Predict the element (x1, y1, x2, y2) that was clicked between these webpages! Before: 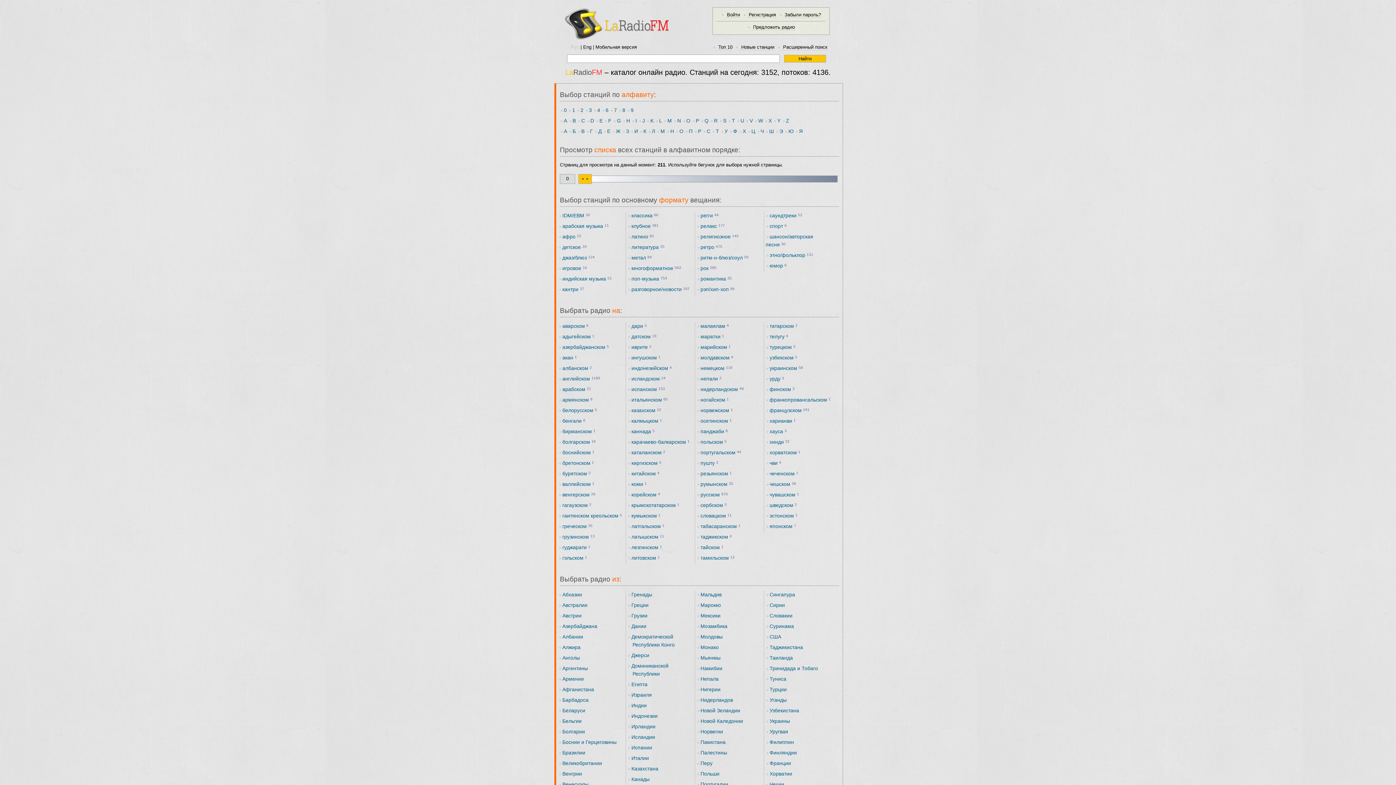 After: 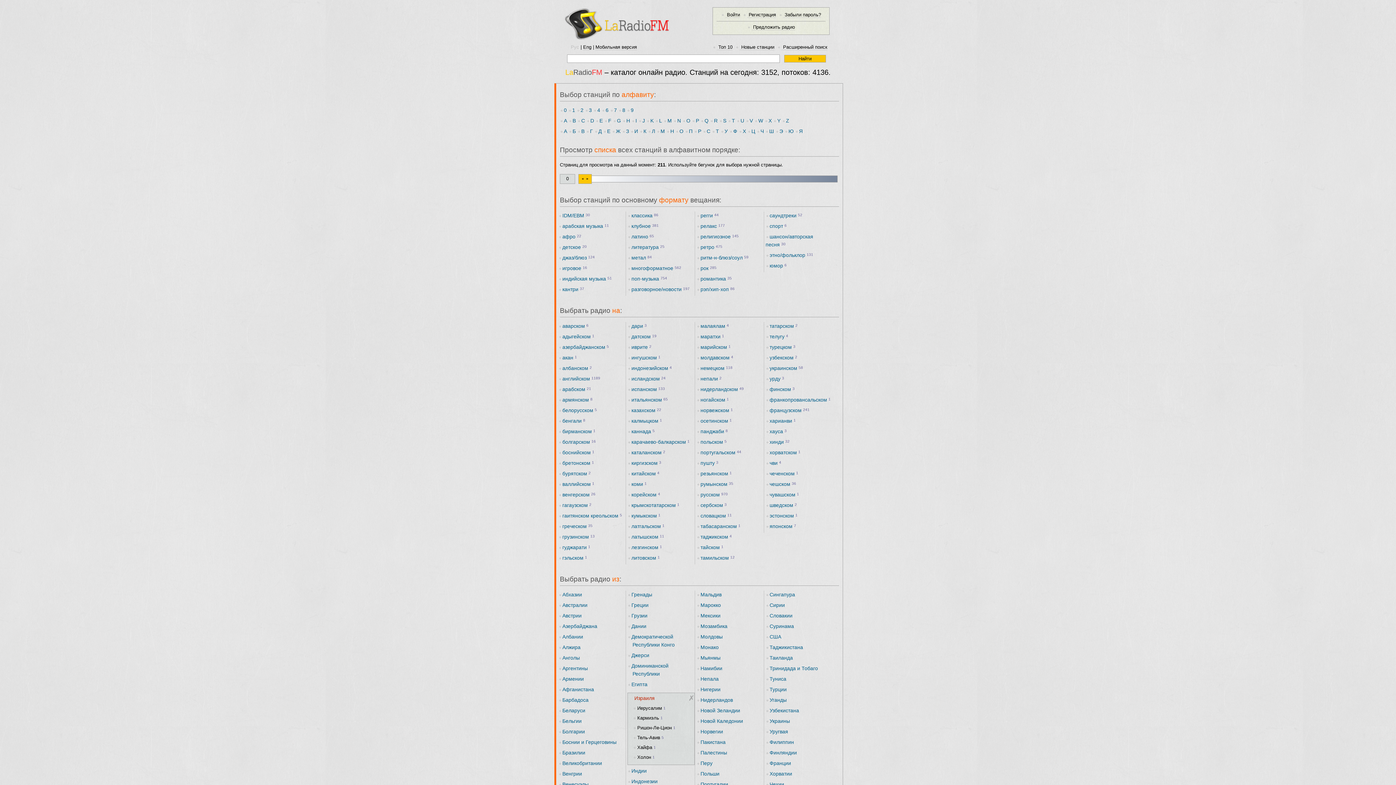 Action: label: Израиля bbox: (631, 692, 652, 698)